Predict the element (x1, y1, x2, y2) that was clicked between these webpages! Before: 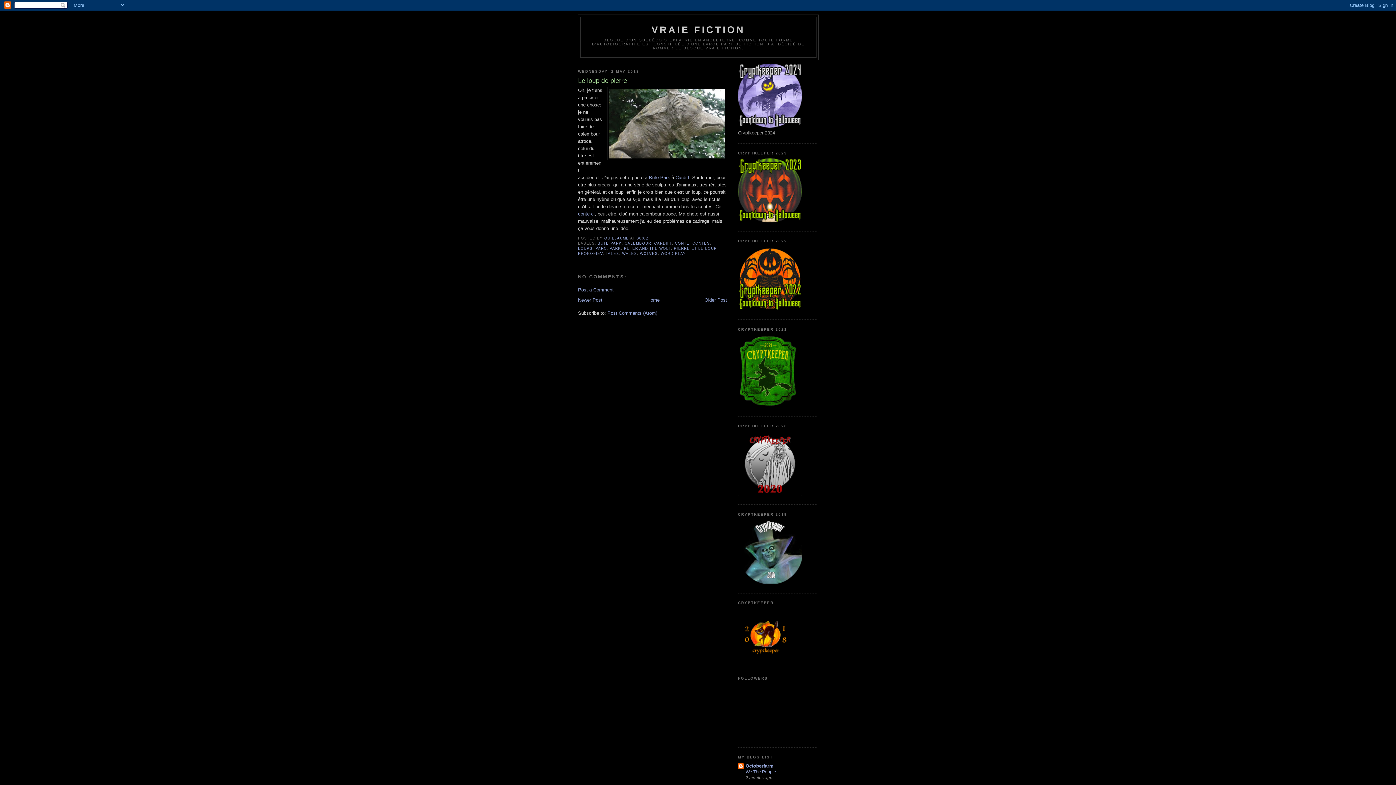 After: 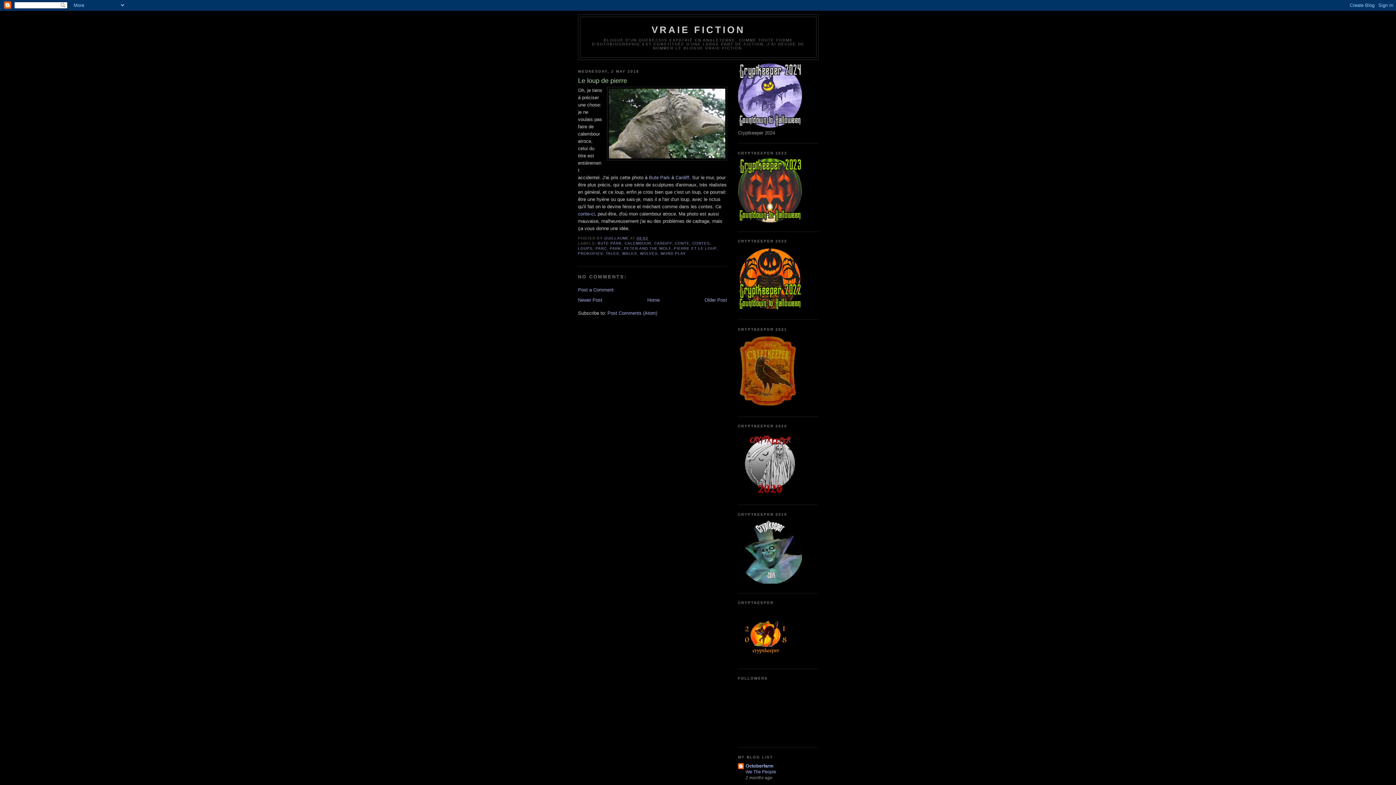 Action: label: 08:02 bbox: (636, 236, 648, 240)